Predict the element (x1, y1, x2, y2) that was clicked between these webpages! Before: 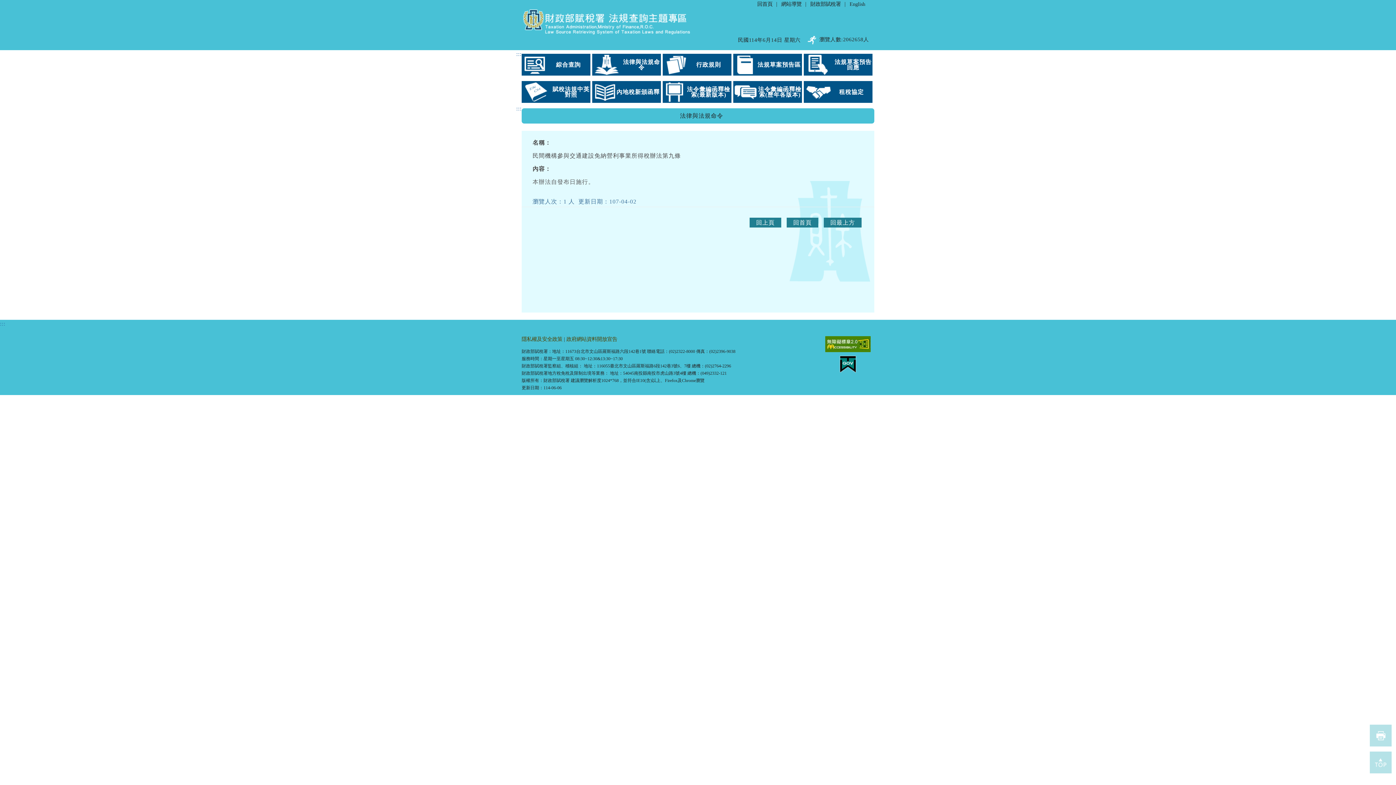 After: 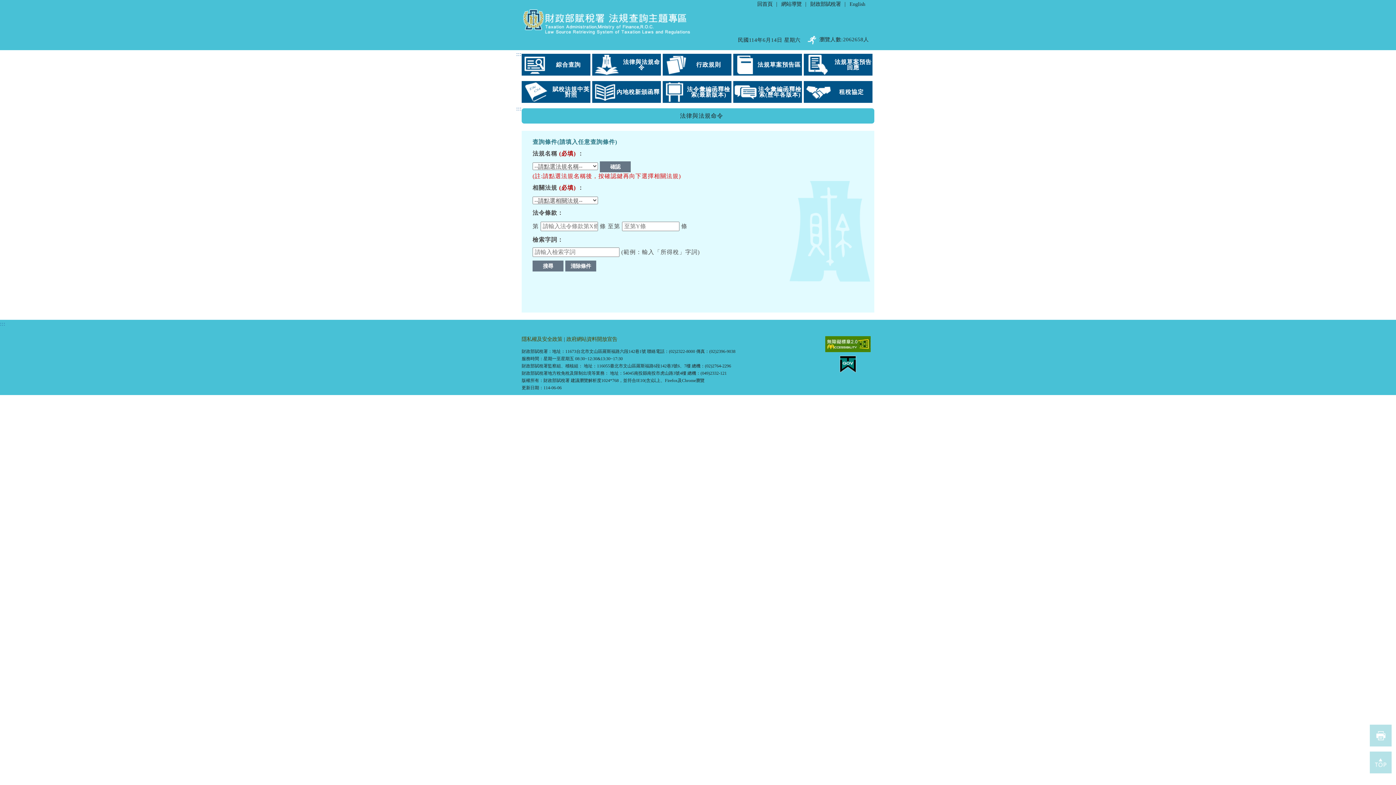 Action: label: 法律與法規命令 bbox: (592, 53, 661, 75)